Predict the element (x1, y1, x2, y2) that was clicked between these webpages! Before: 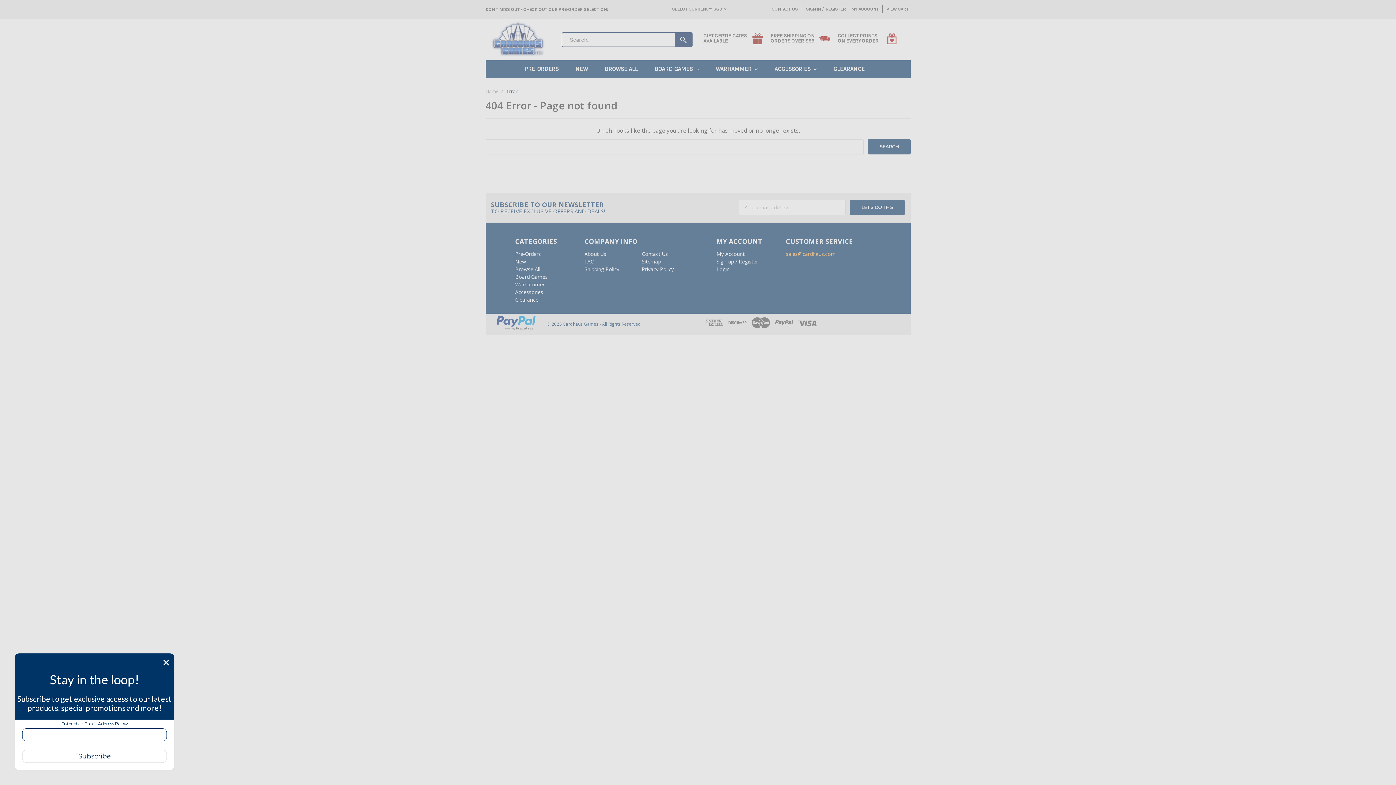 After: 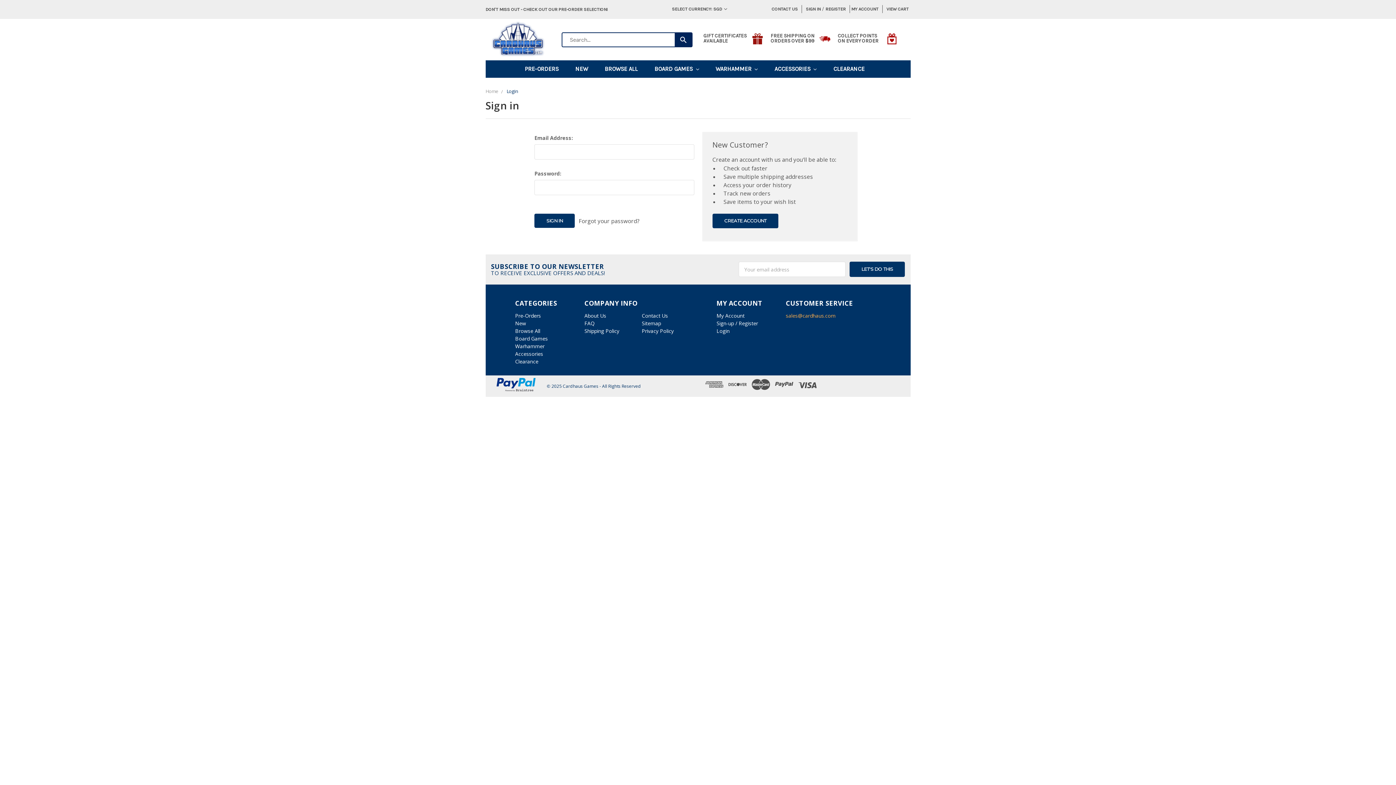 Action: label: MY ACCOUNT bbox: (847, 5, 882, 13)